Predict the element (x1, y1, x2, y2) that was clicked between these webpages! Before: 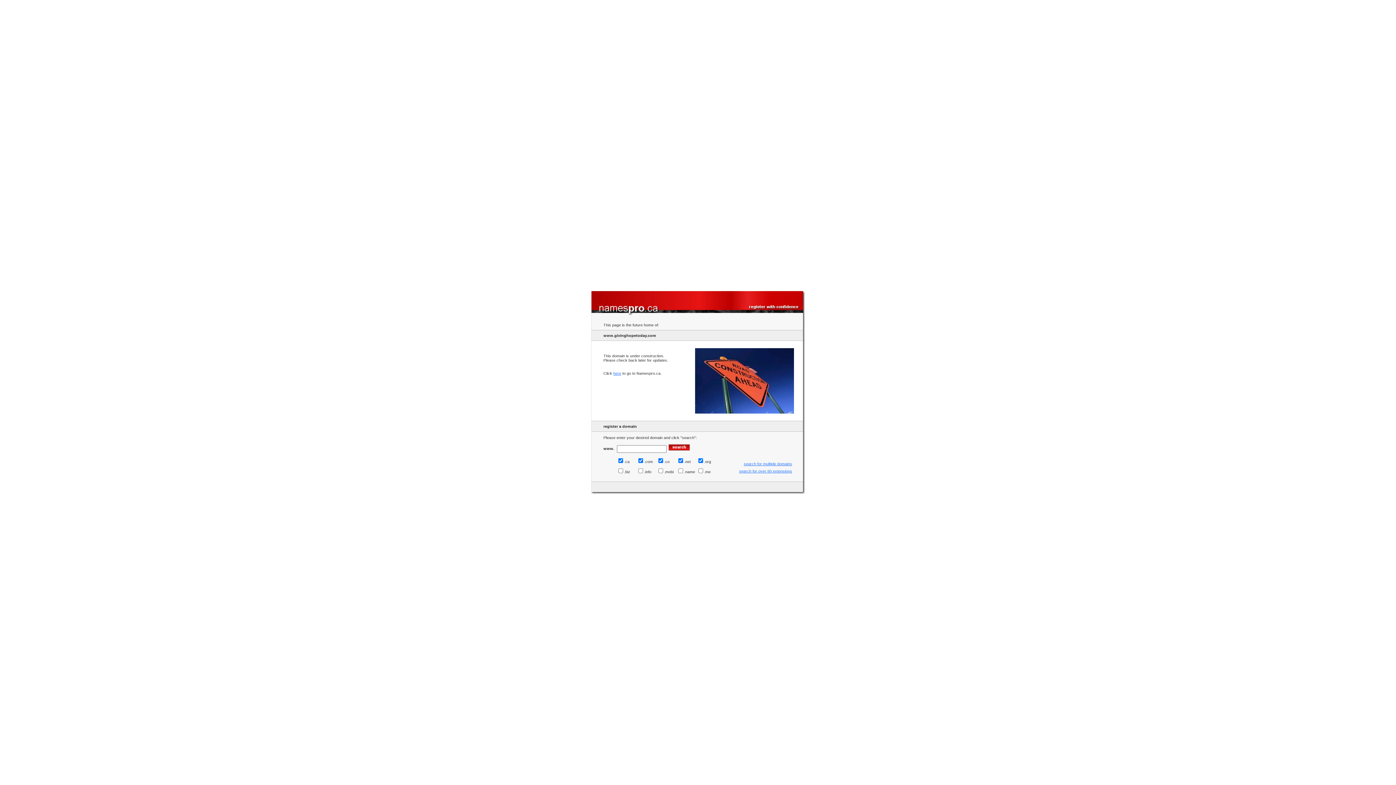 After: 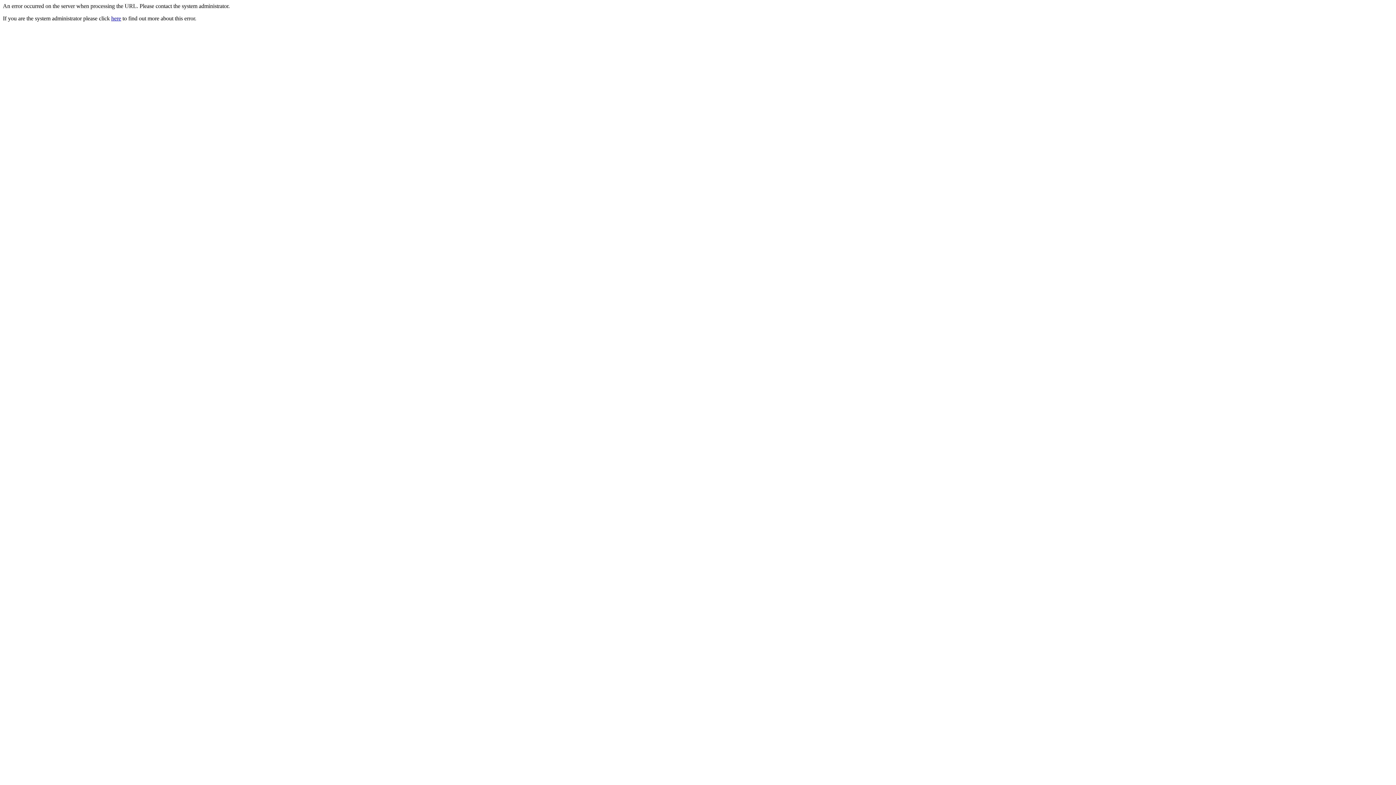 Action: bbox: (597, 478, 597, 482)